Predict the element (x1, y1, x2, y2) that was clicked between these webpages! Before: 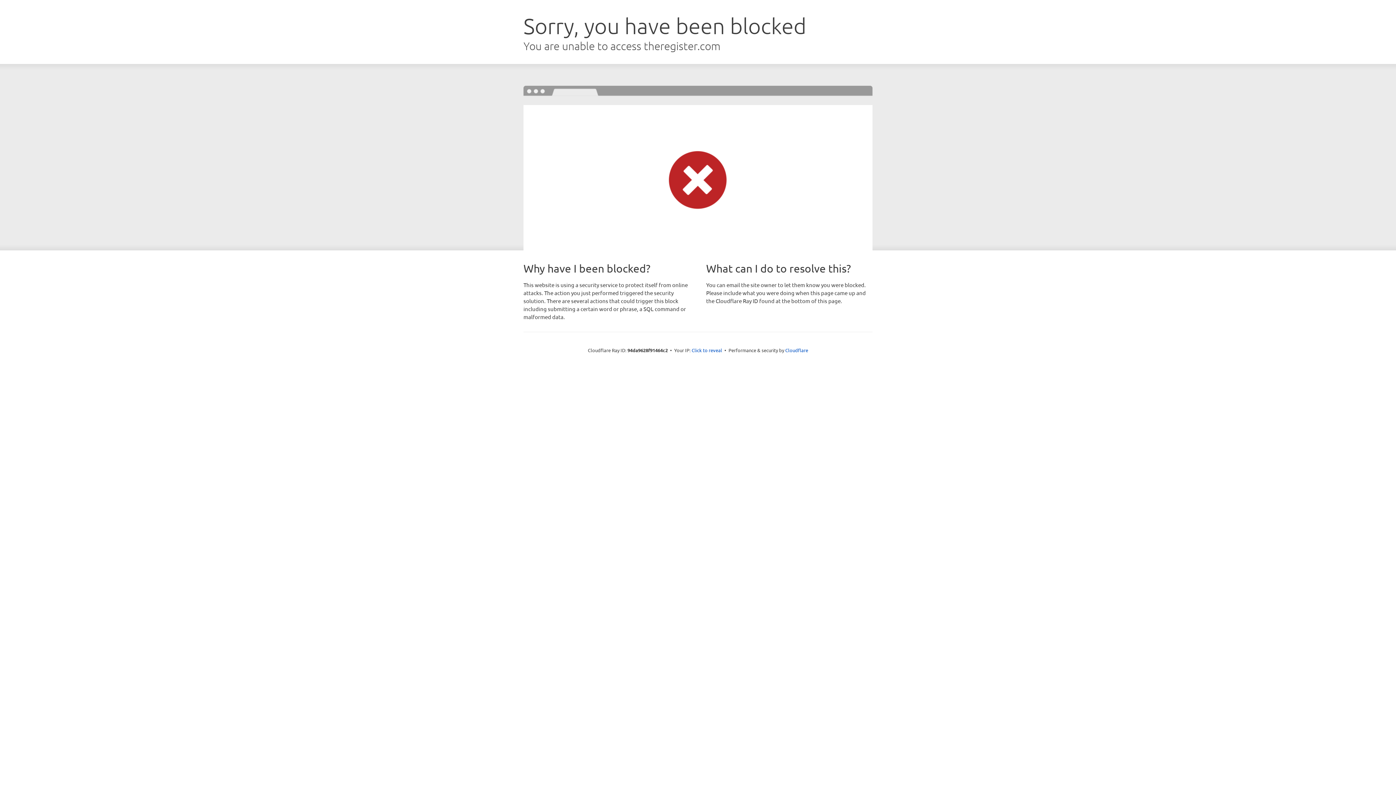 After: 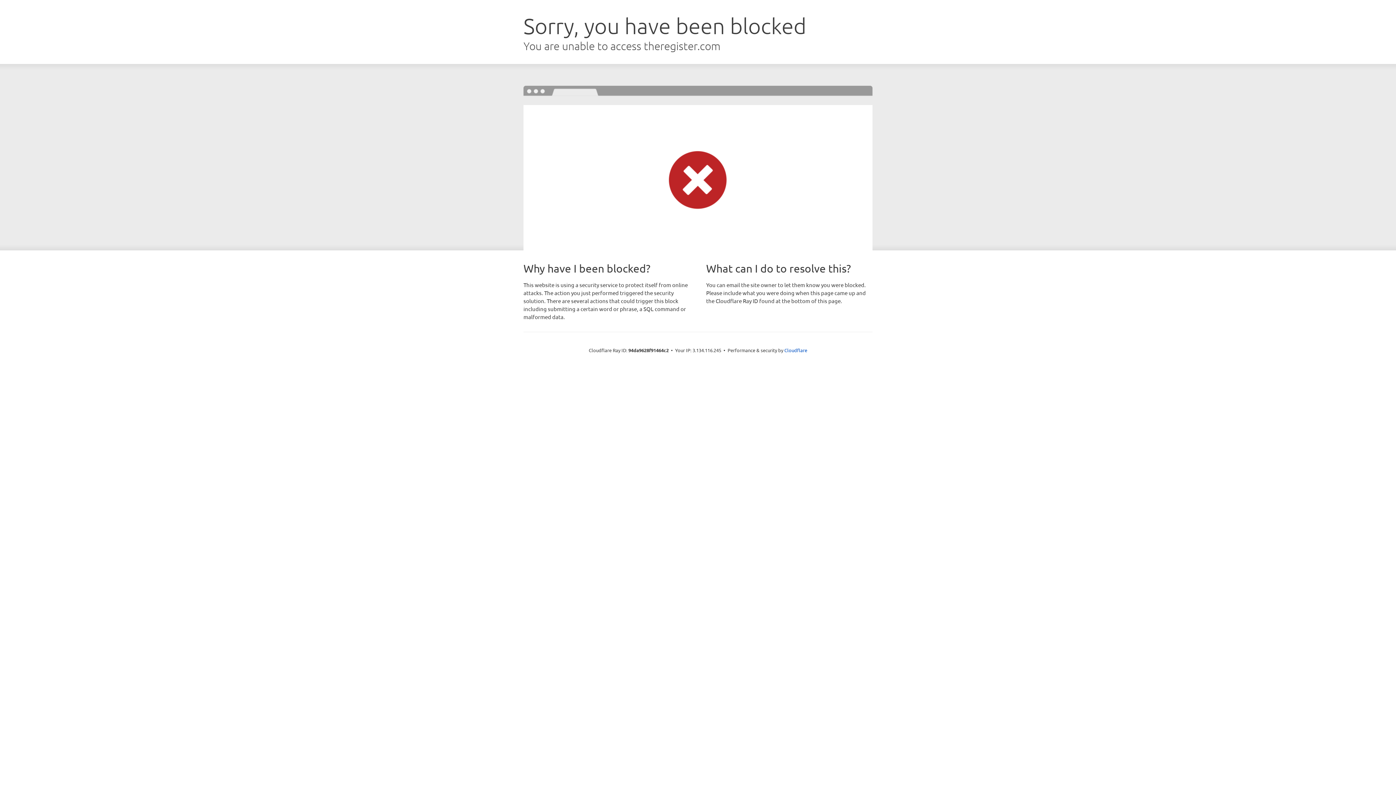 Action: label: Click to reveal bbox: (691, 346, 722, 353)